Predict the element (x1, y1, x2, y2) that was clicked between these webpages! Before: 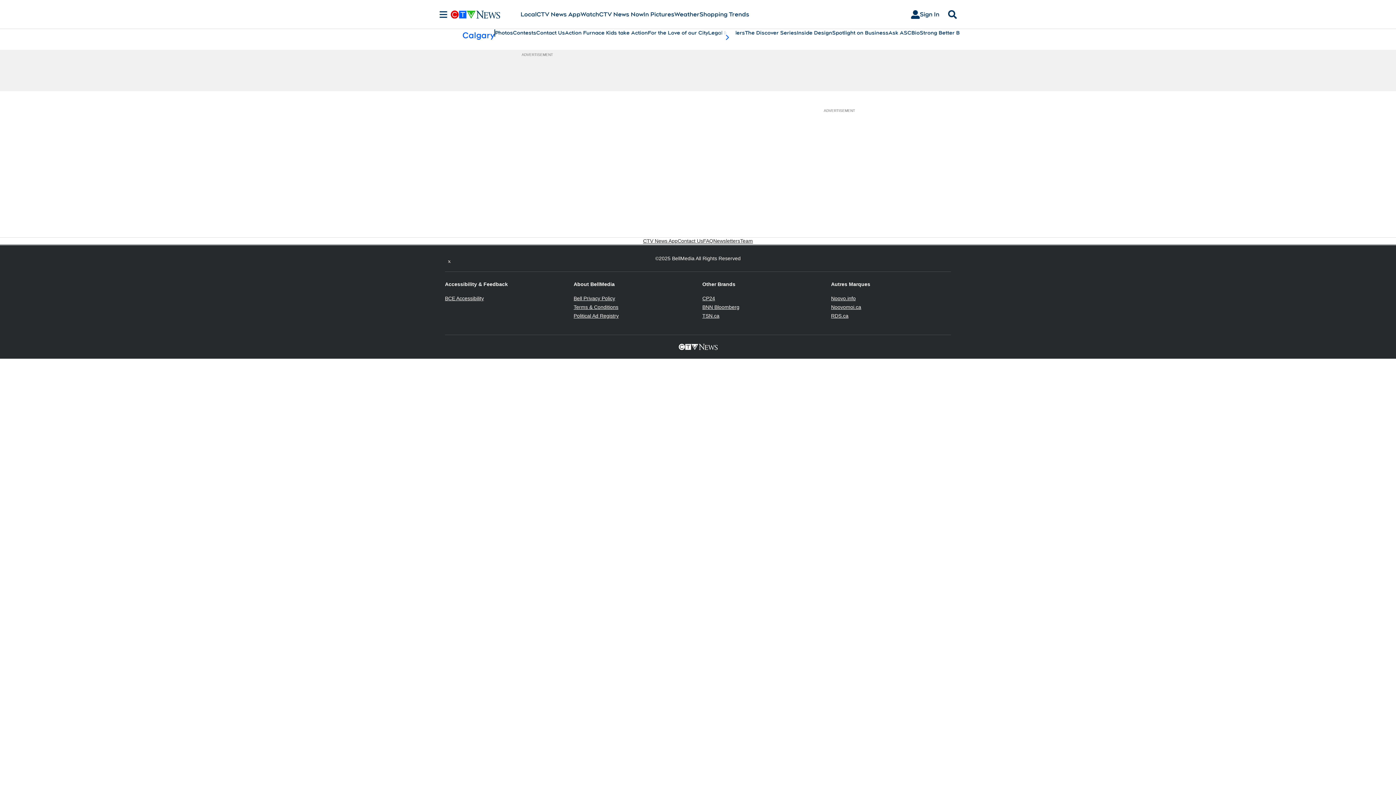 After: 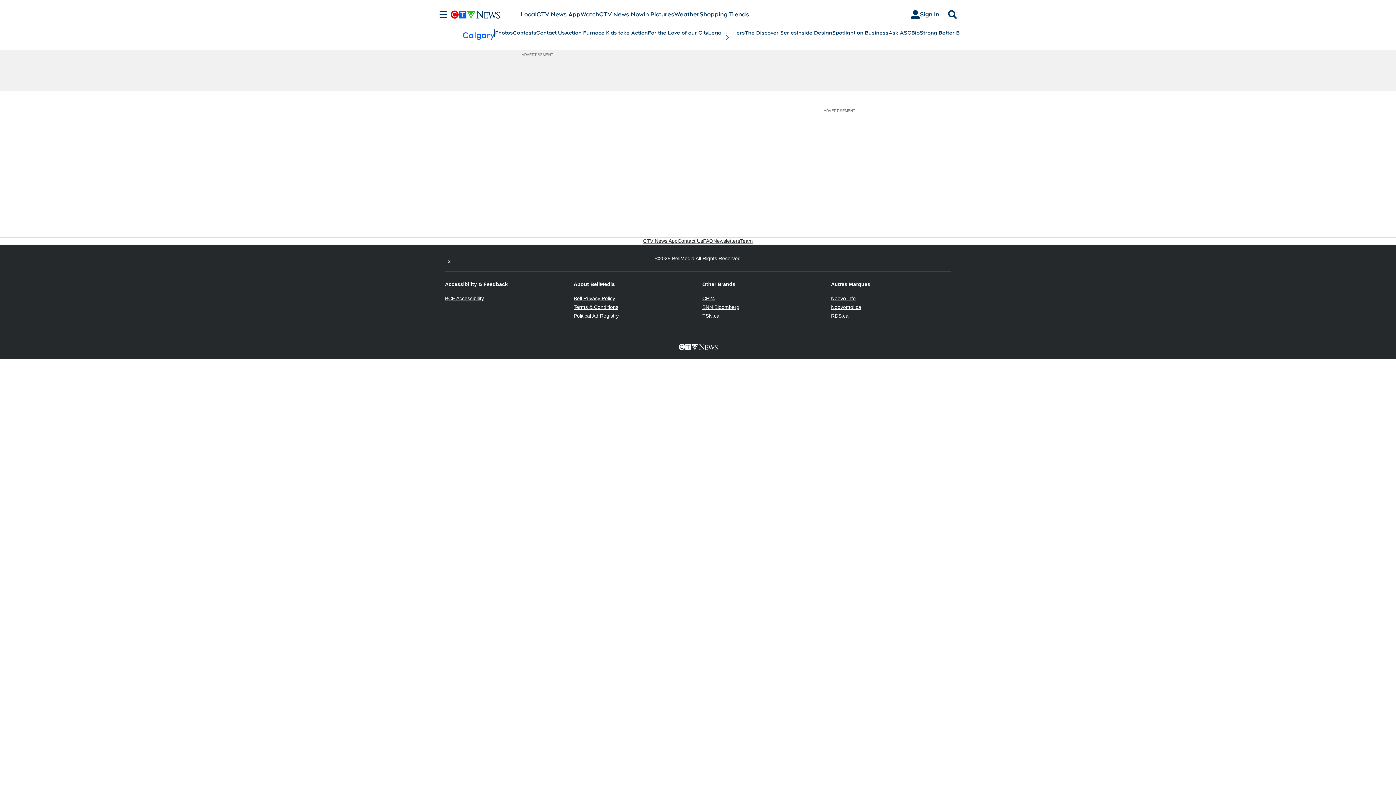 Action: bbox: (702, 304, 739, 310) label: BNN Bloomberg
Opens in new window